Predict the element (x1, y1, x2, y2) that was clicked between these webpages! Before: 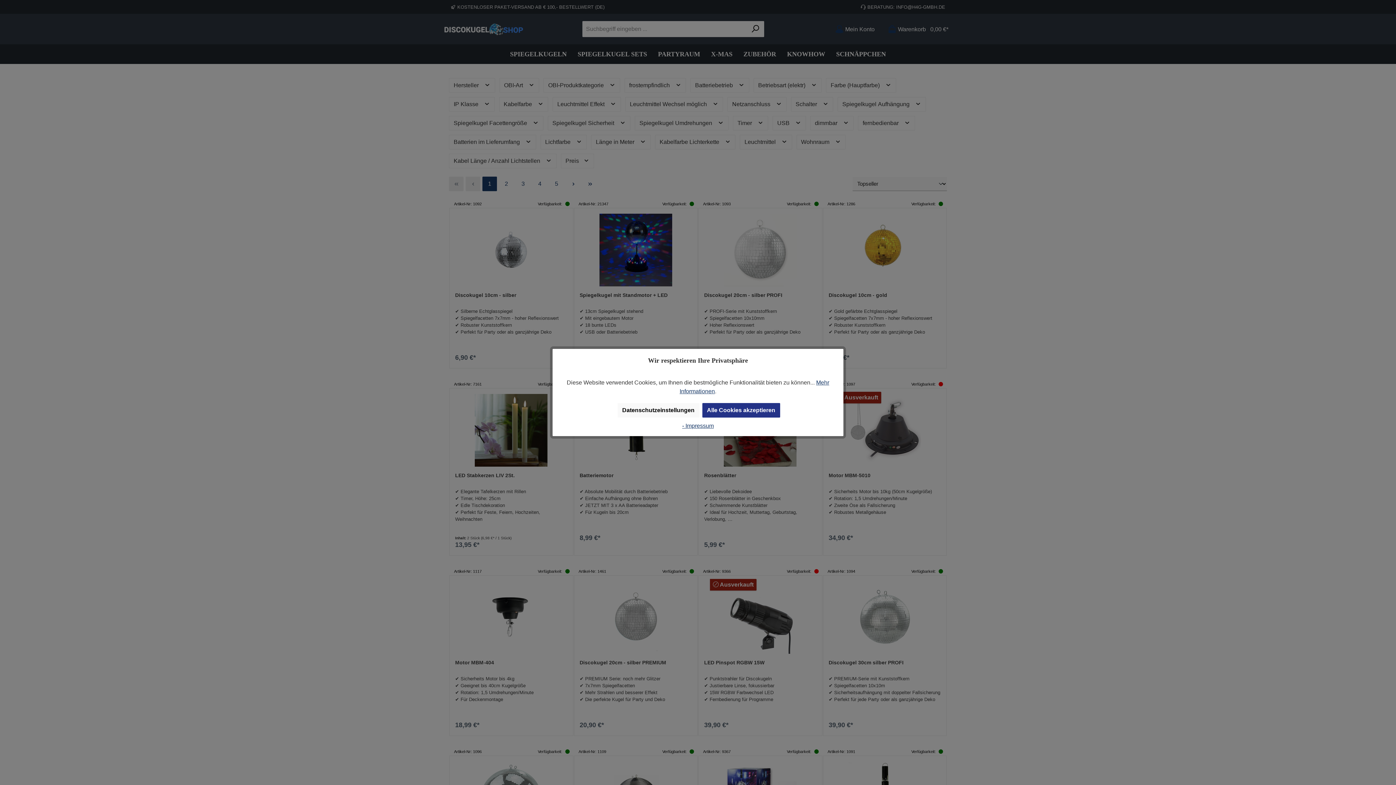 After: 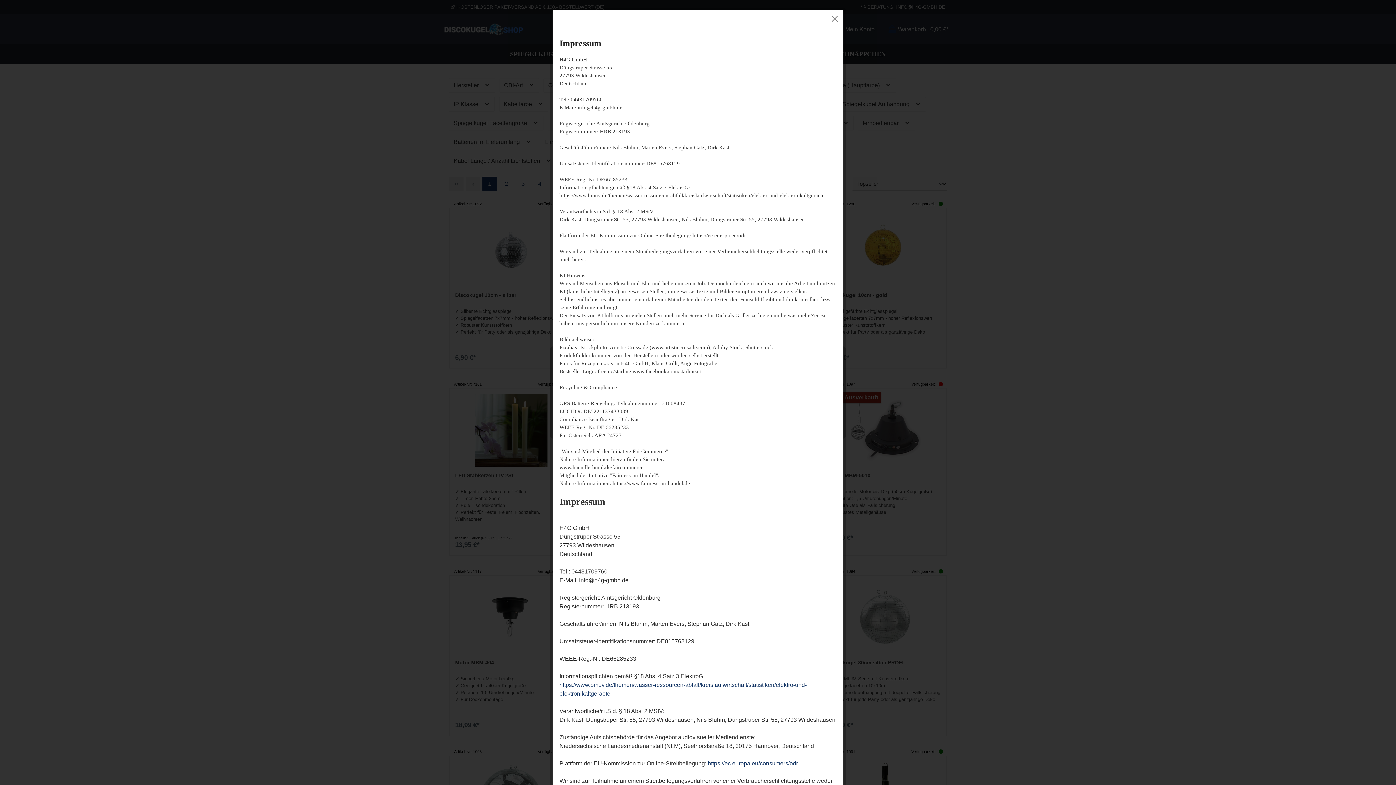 Action: bbox: (682, 422, 714, 428) label: - Impressum